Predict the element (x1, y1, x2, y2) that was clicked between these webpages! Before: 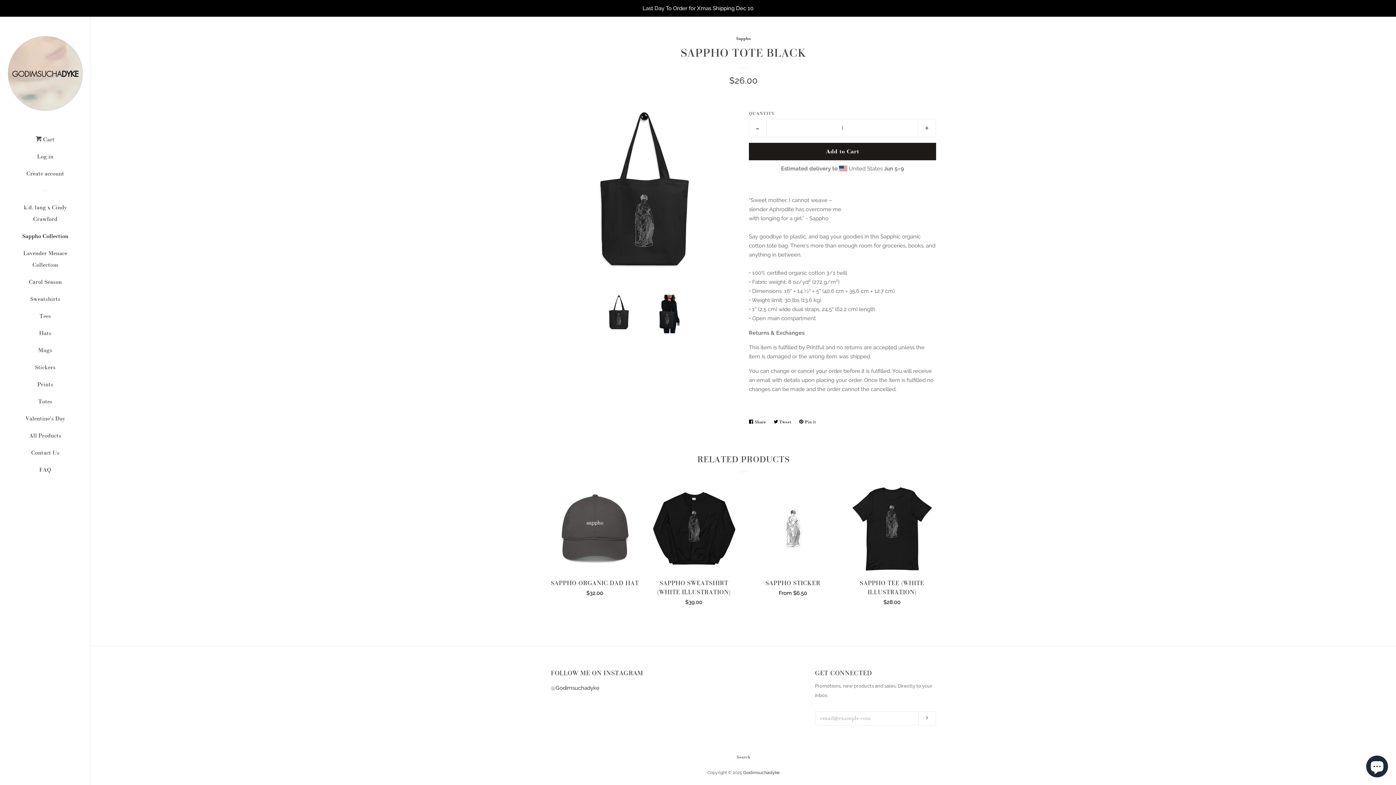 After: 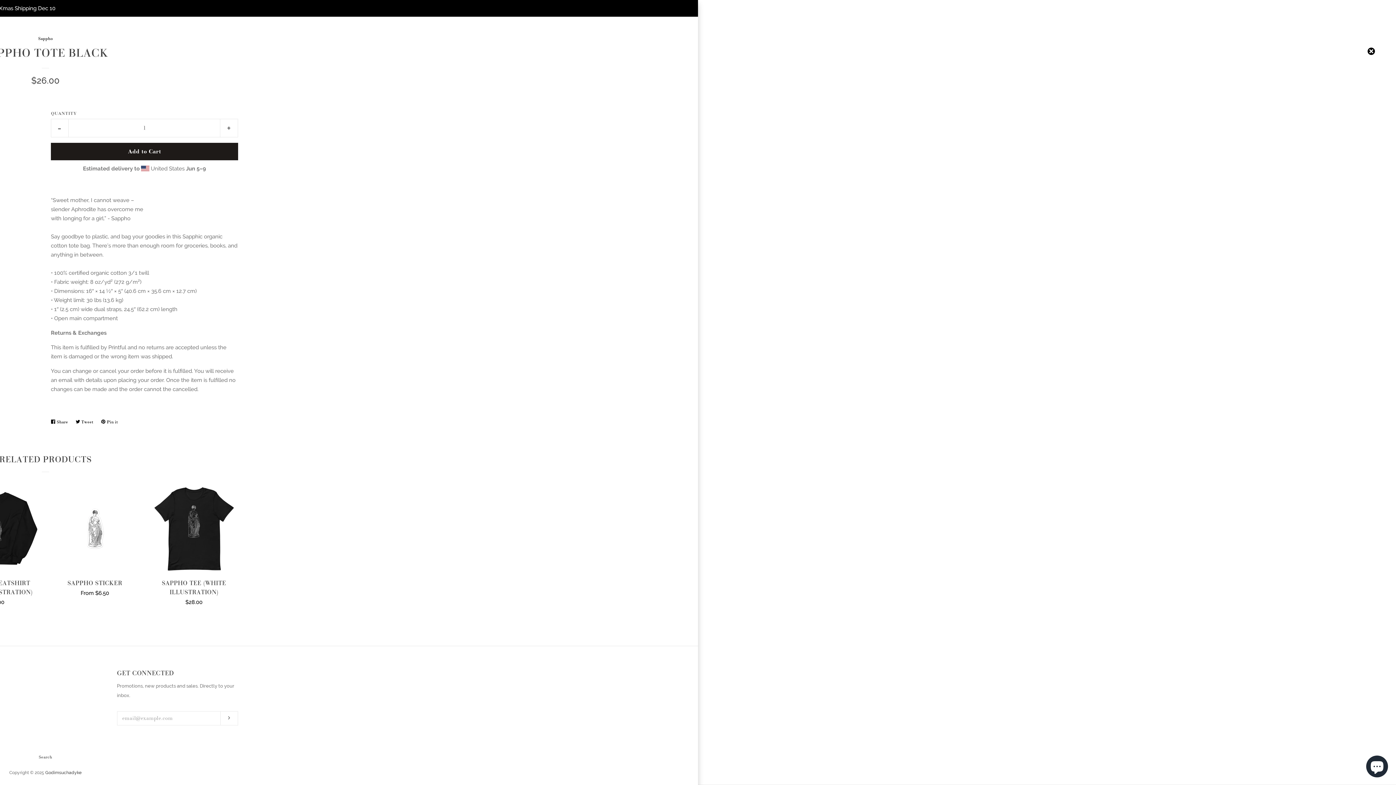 Action: bbox: (35, 133, 54, 150) label:  Cart